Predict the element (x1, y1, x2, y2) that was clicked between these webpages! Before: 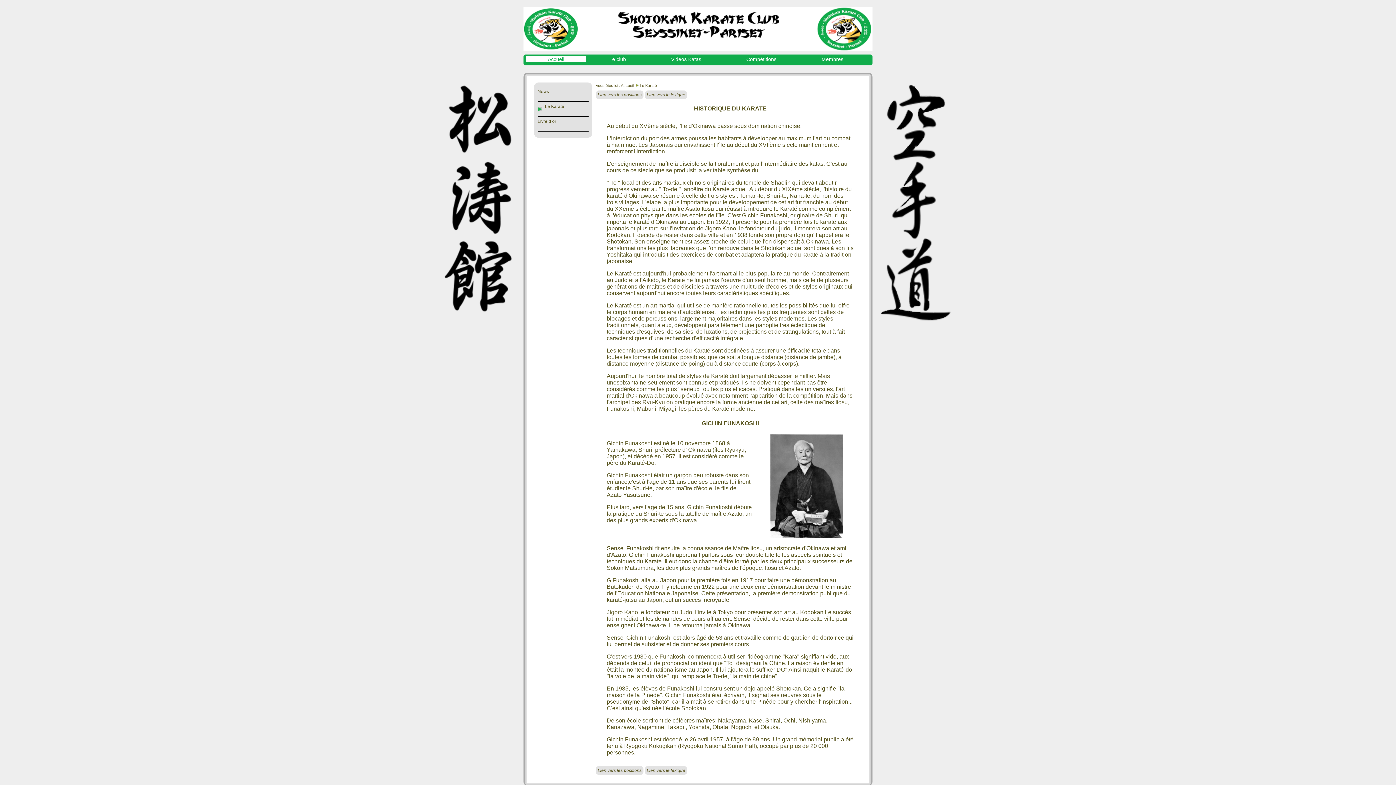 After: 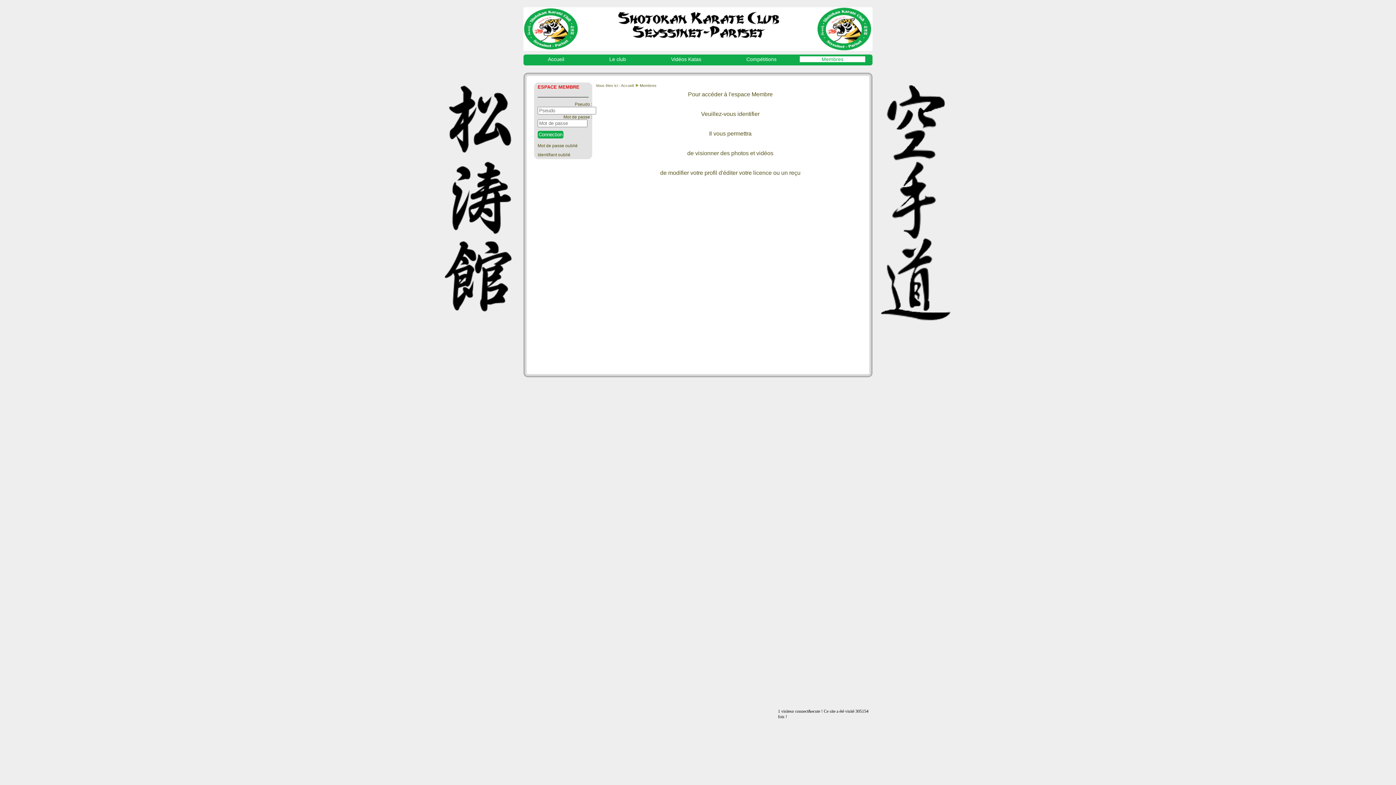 Action: bbox: (800, 56, 865, 62) label: Membres